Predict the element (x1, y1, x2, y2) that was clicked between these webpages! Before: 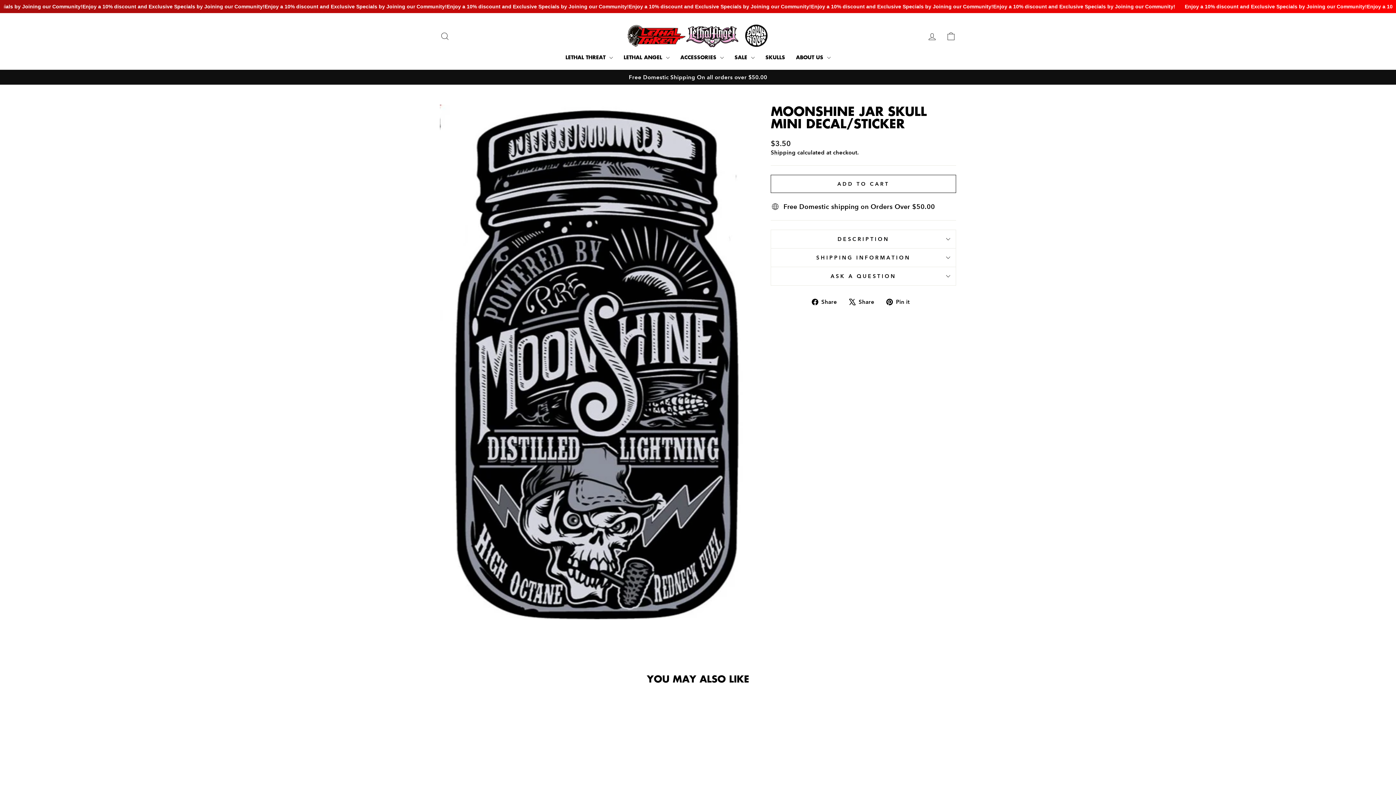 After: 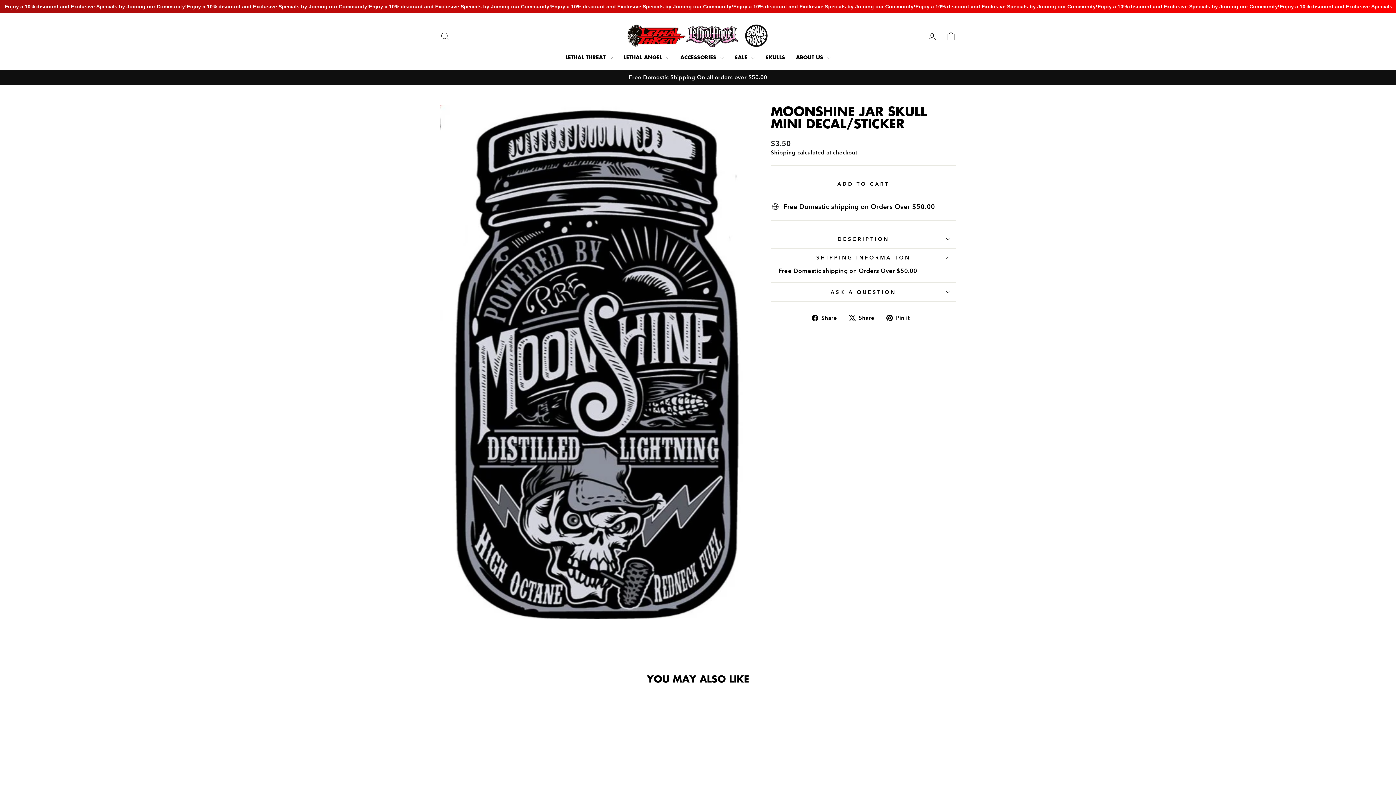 Action: label: SHIPPING INFORMATION bbox: (770, 248, 956, 266)